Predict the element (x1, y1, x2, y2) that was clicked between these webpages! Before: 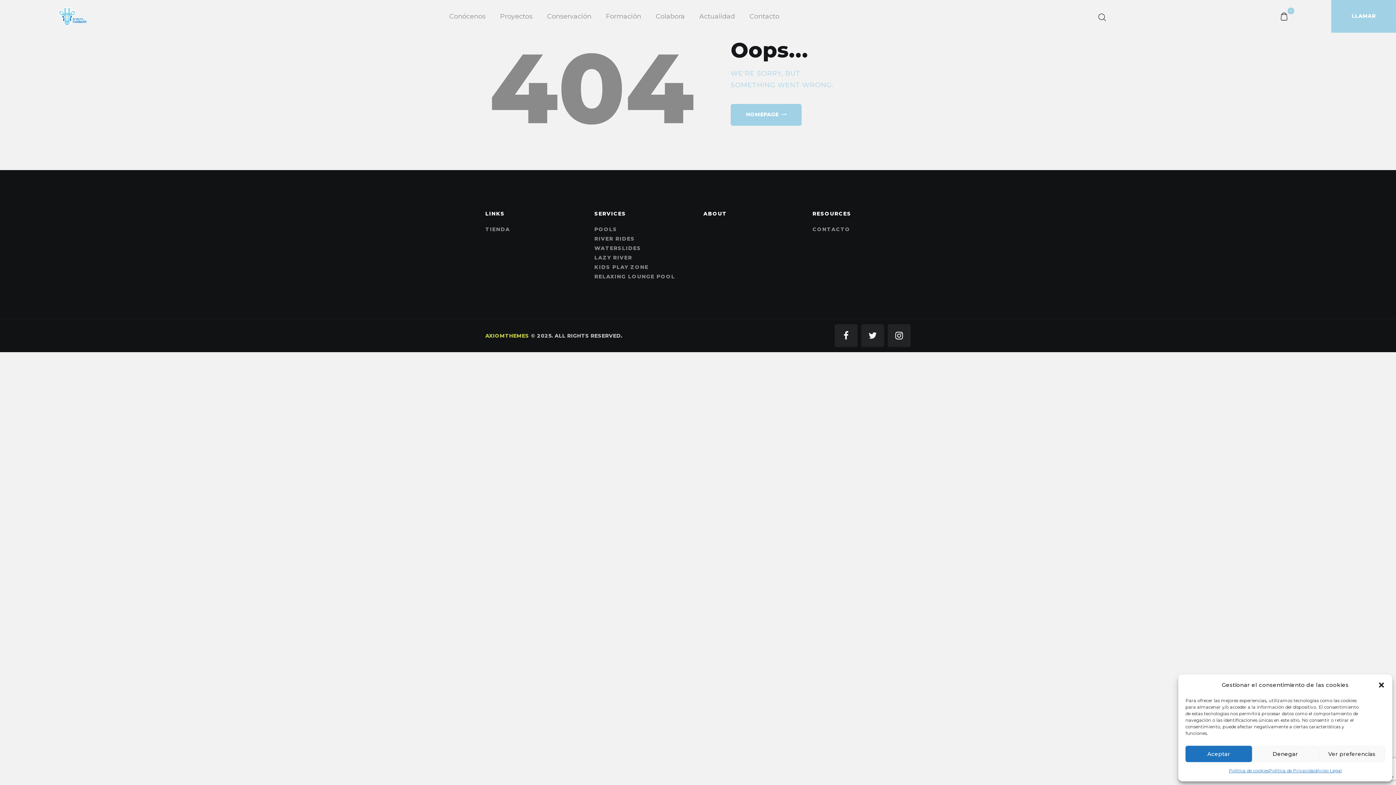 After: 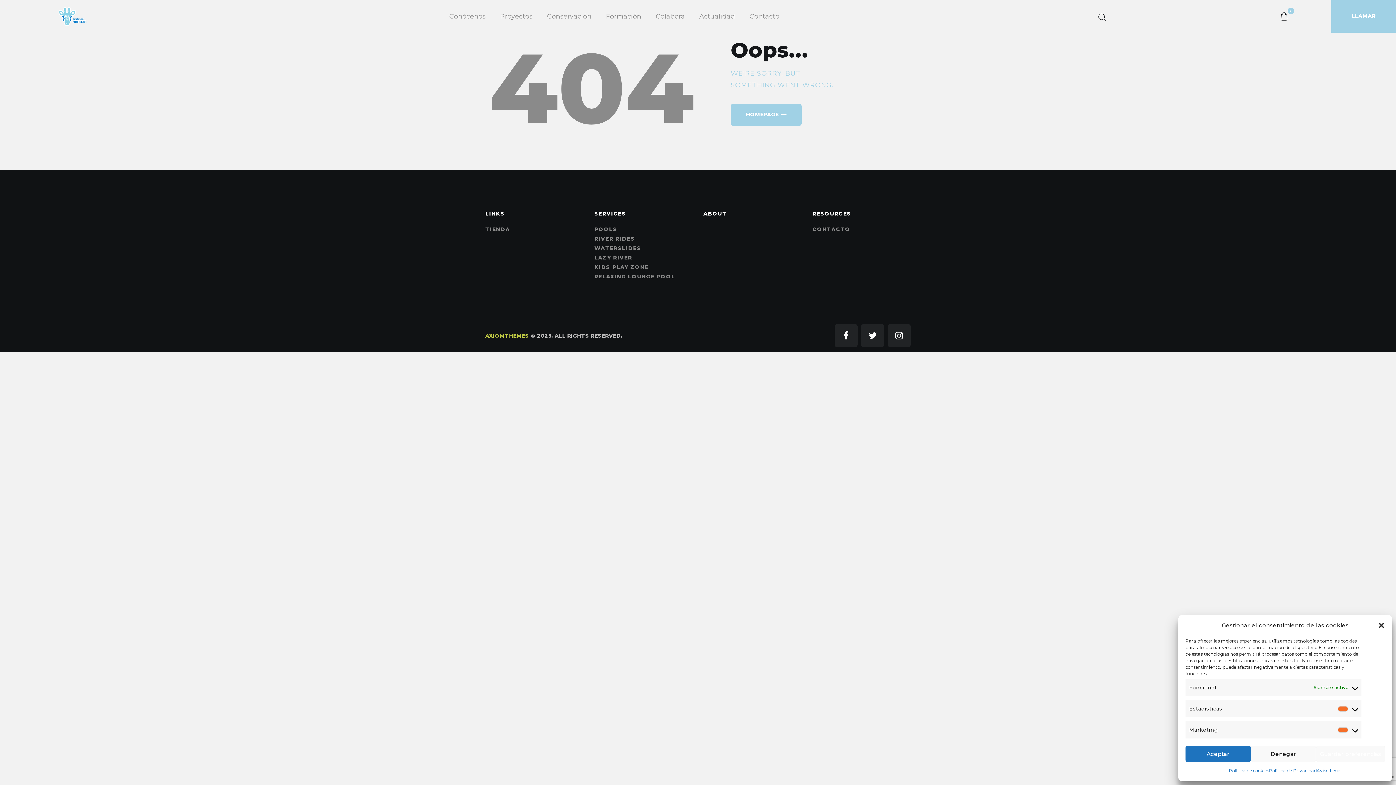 Action: bbox: (1318, 746, 1385, 762) label: Ver preferencias